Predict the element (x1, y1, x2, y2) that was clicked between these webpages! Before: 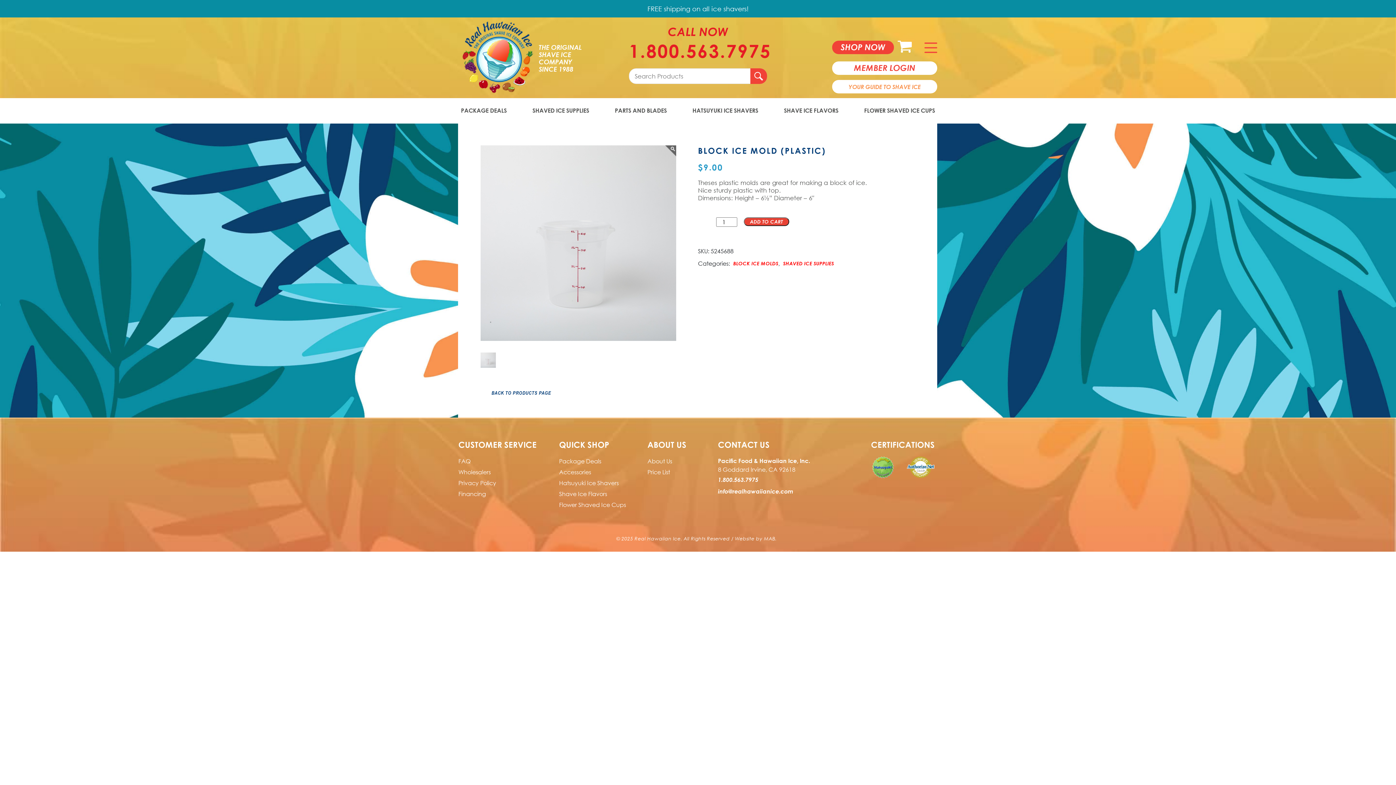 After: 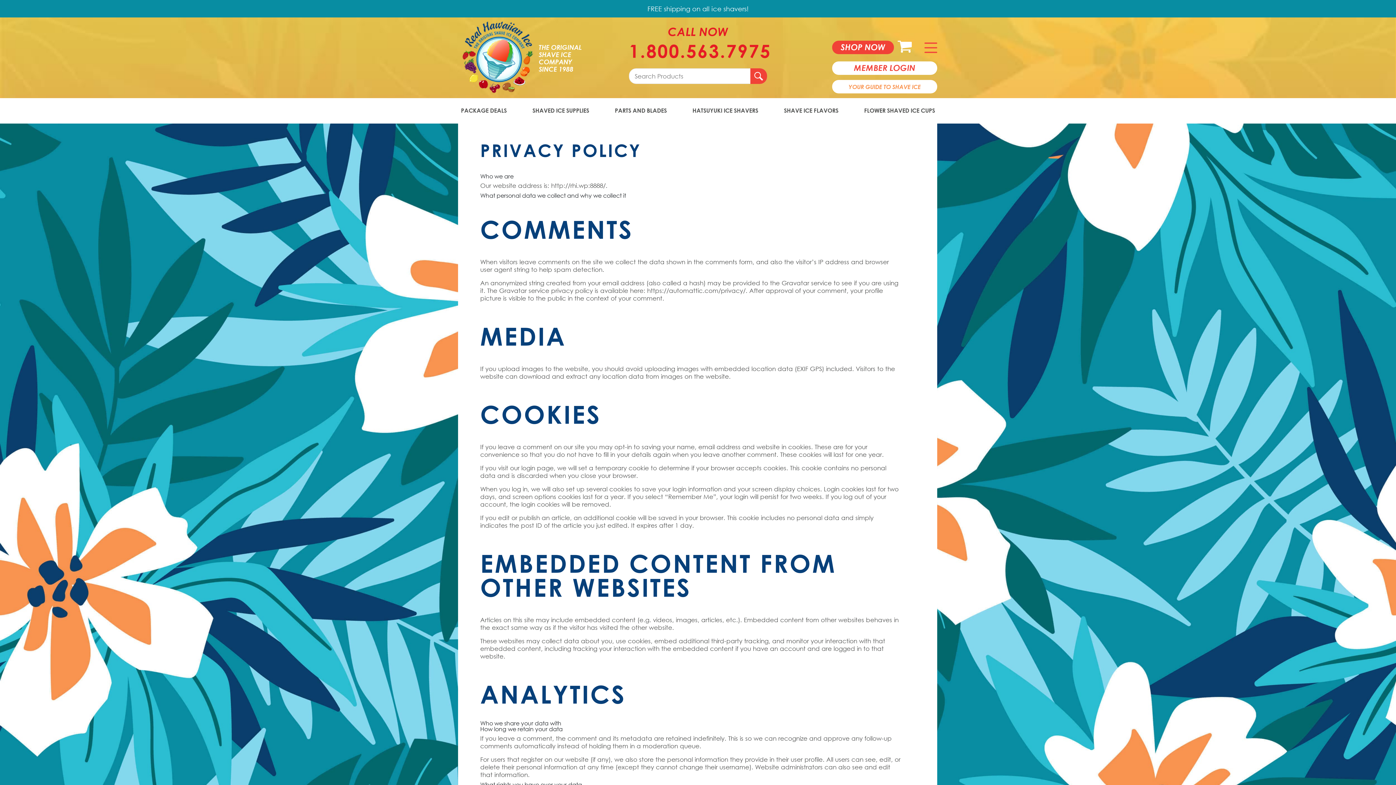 Action: label: Privacy Policy bbox: (458, 477, 536, 488)